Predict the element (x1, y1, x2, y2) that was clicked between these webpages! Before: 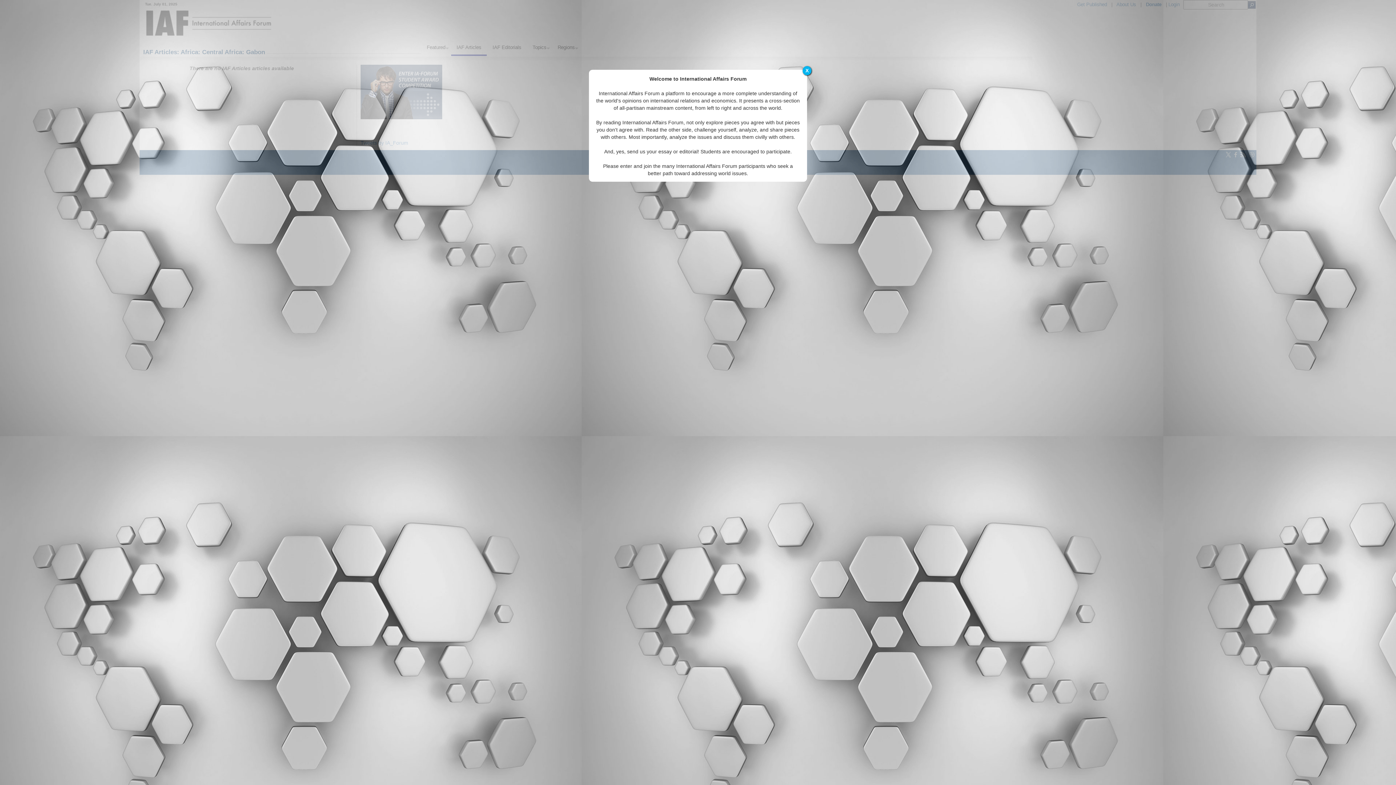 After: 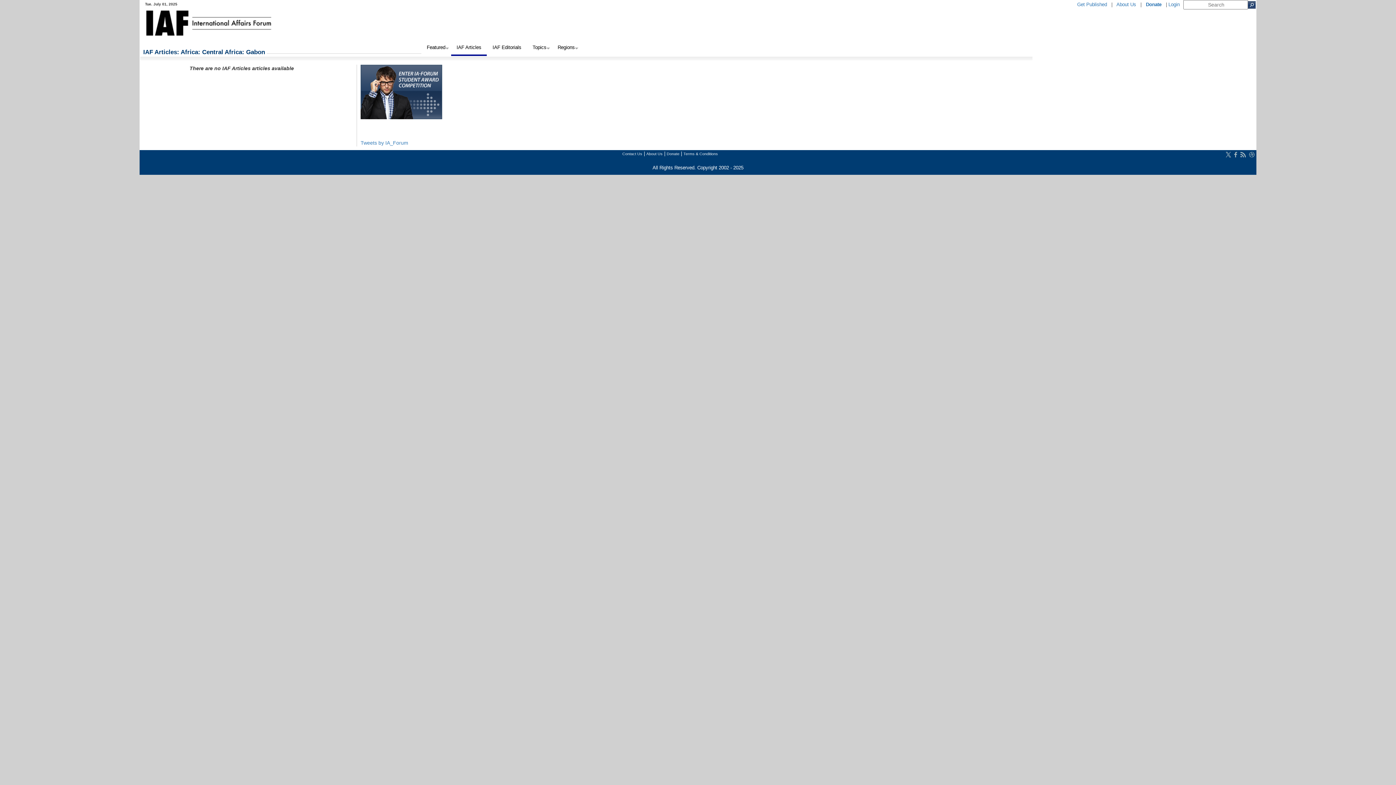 Action: bbox: (802, 66, 811, 75) label: X